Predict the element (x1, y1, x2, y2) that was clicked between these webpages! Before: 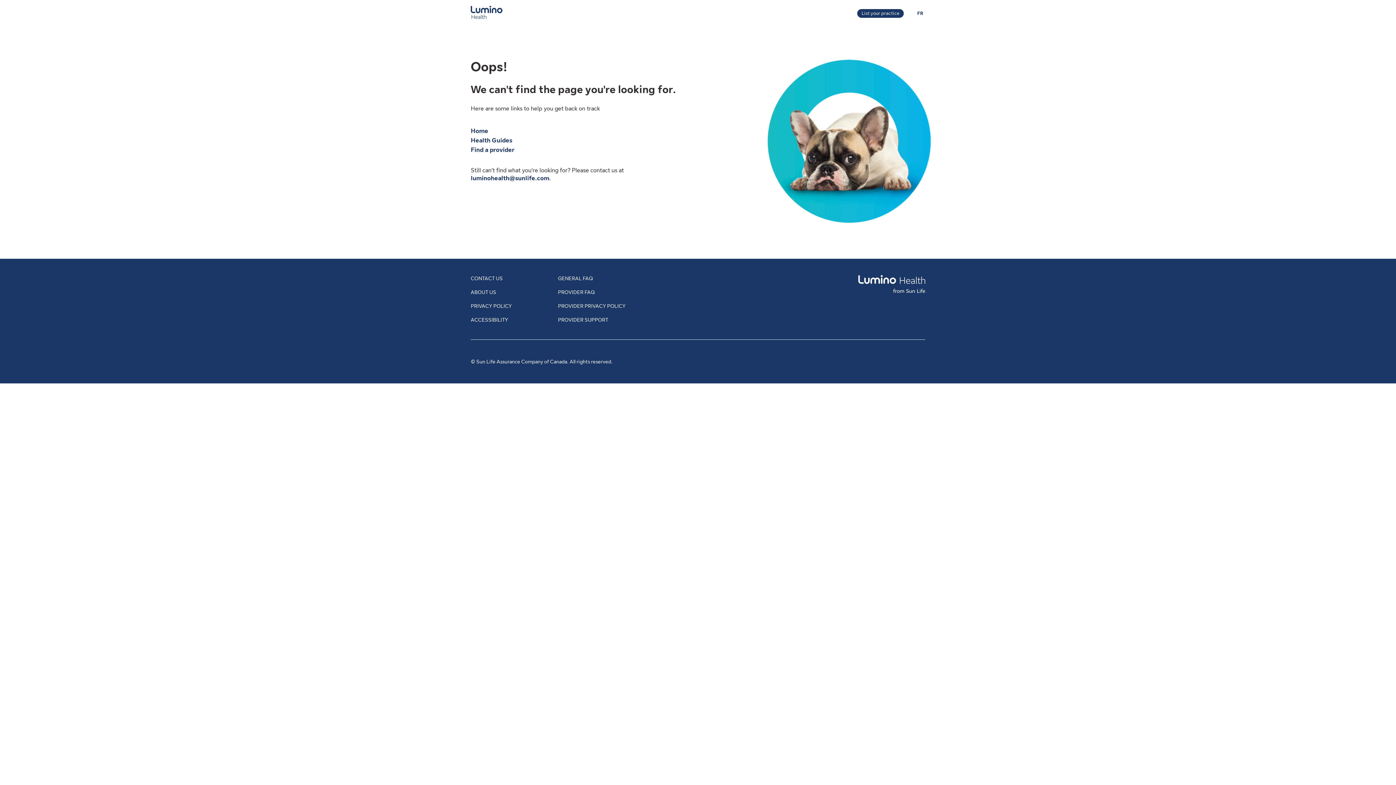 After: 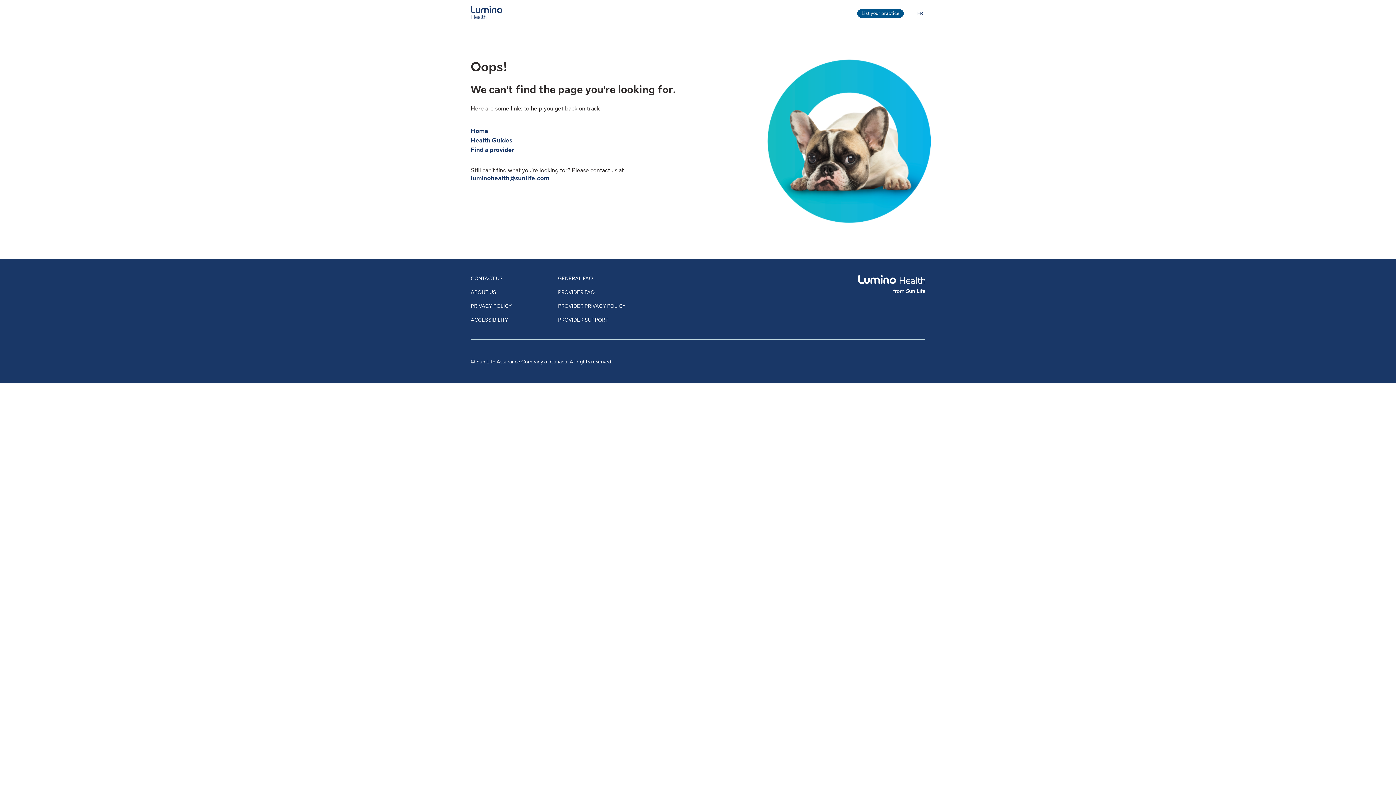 Action: label: Learn more about listing your practice on Lumino Health
List your practice bbox: (857, 9, 904, 17)